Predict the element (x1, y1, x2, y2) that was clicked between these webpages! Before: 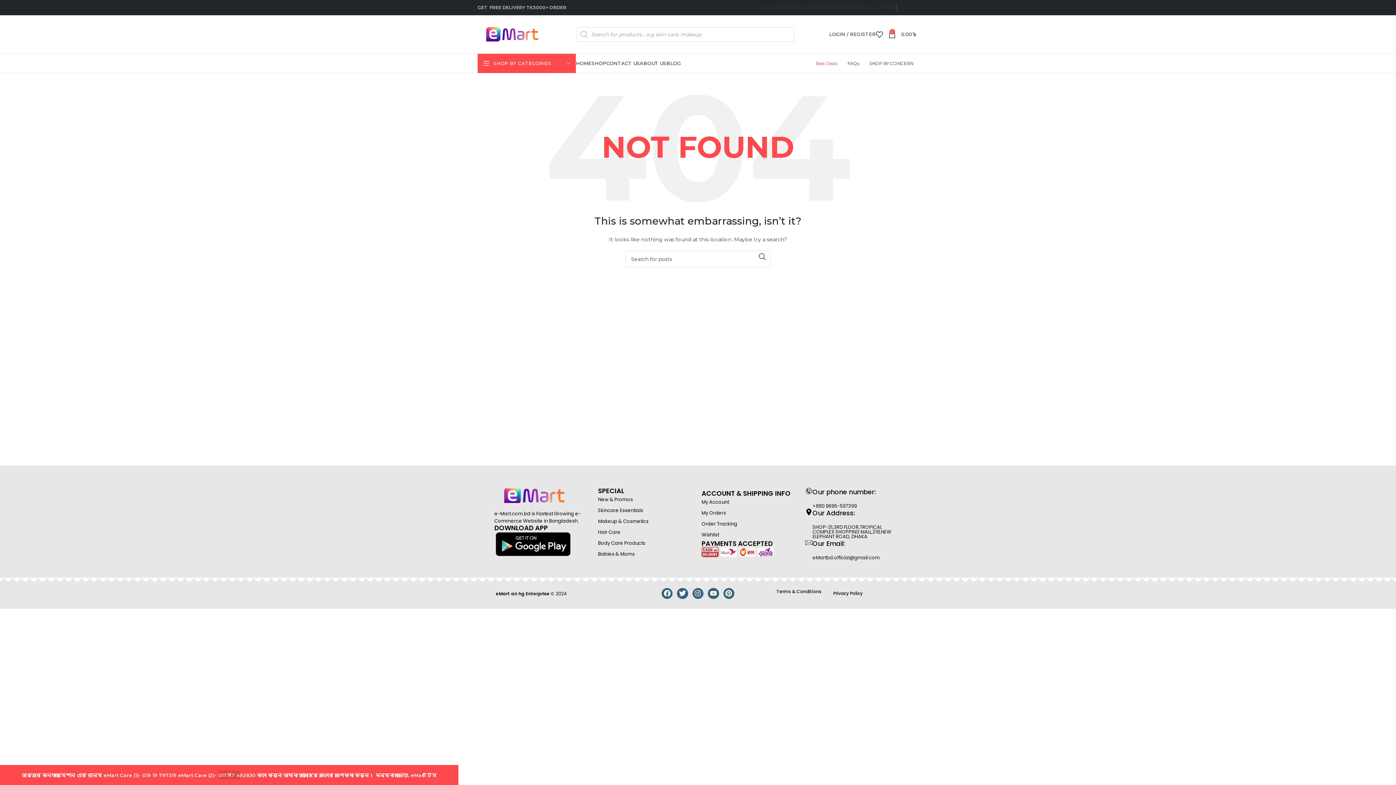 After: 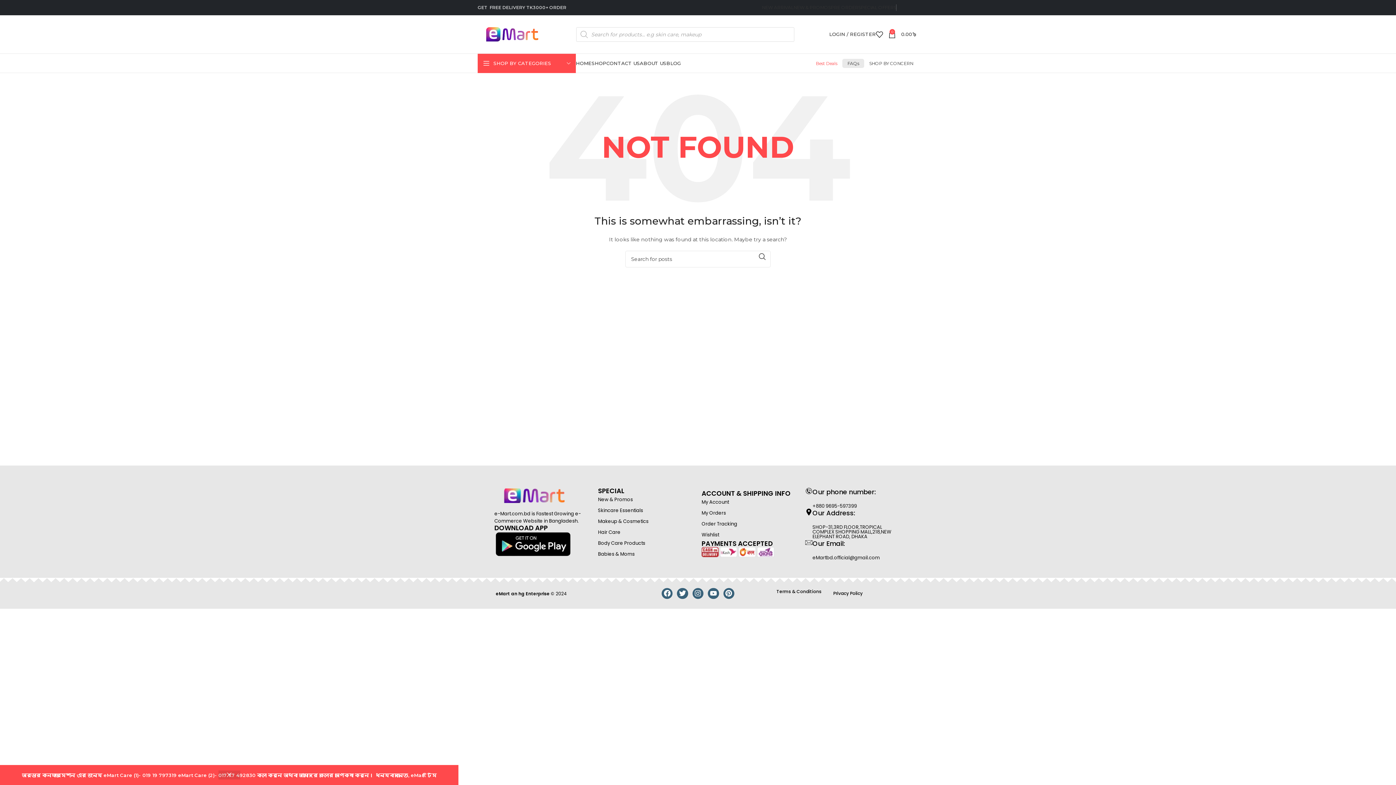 Action: label: FAQs bbox: (842, 58, 864, 68)